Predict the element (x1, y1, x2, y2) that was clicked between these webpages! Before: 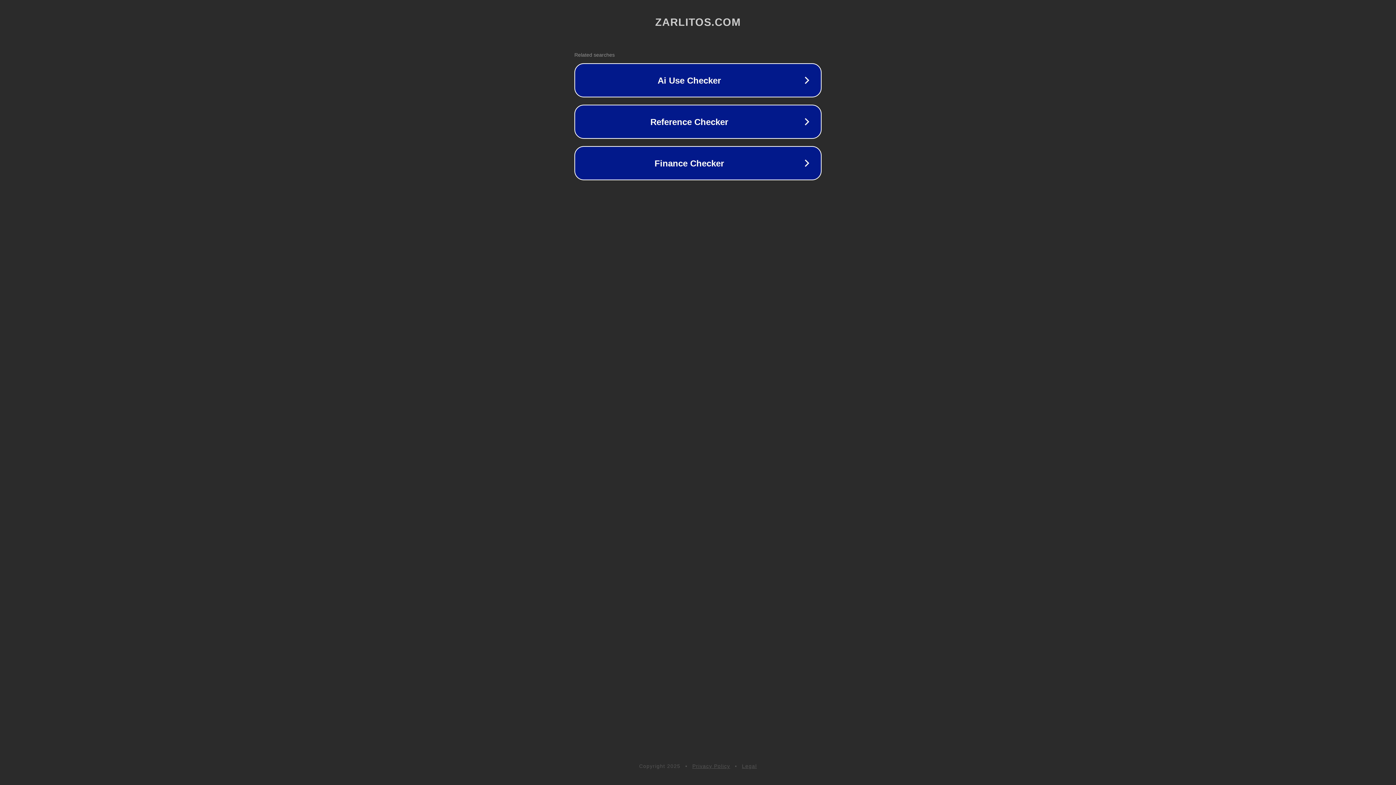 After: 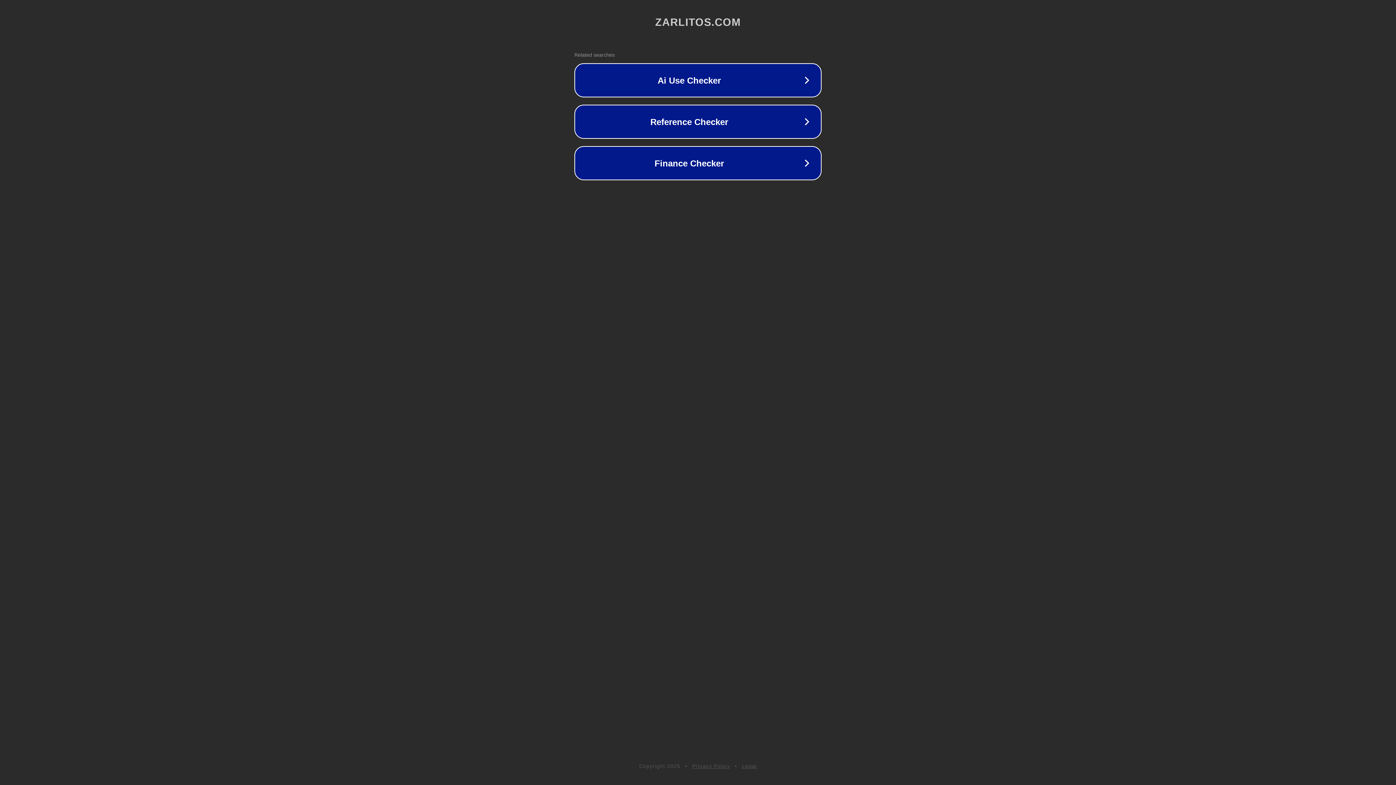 Action: label: Privacy Policy bbox: (692, 763, 730, 769)